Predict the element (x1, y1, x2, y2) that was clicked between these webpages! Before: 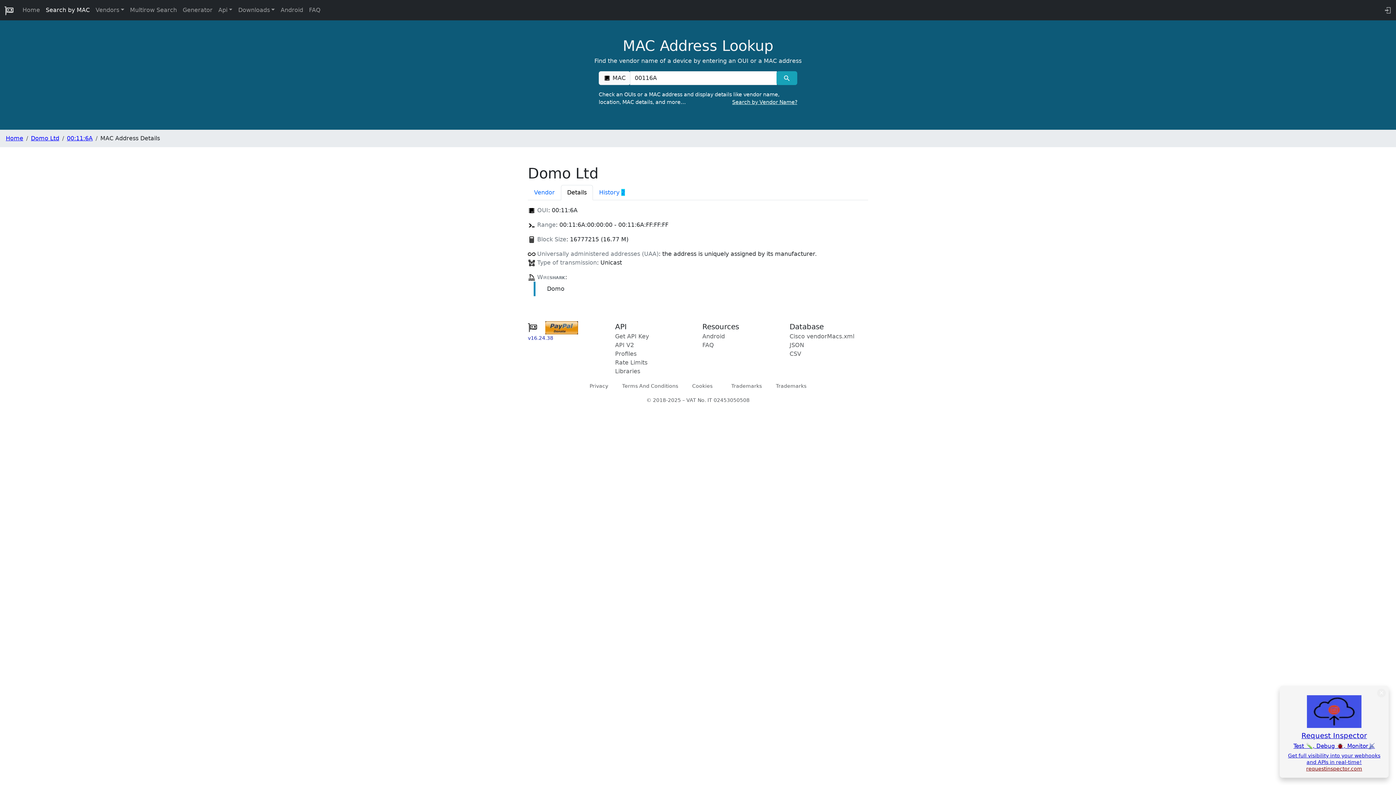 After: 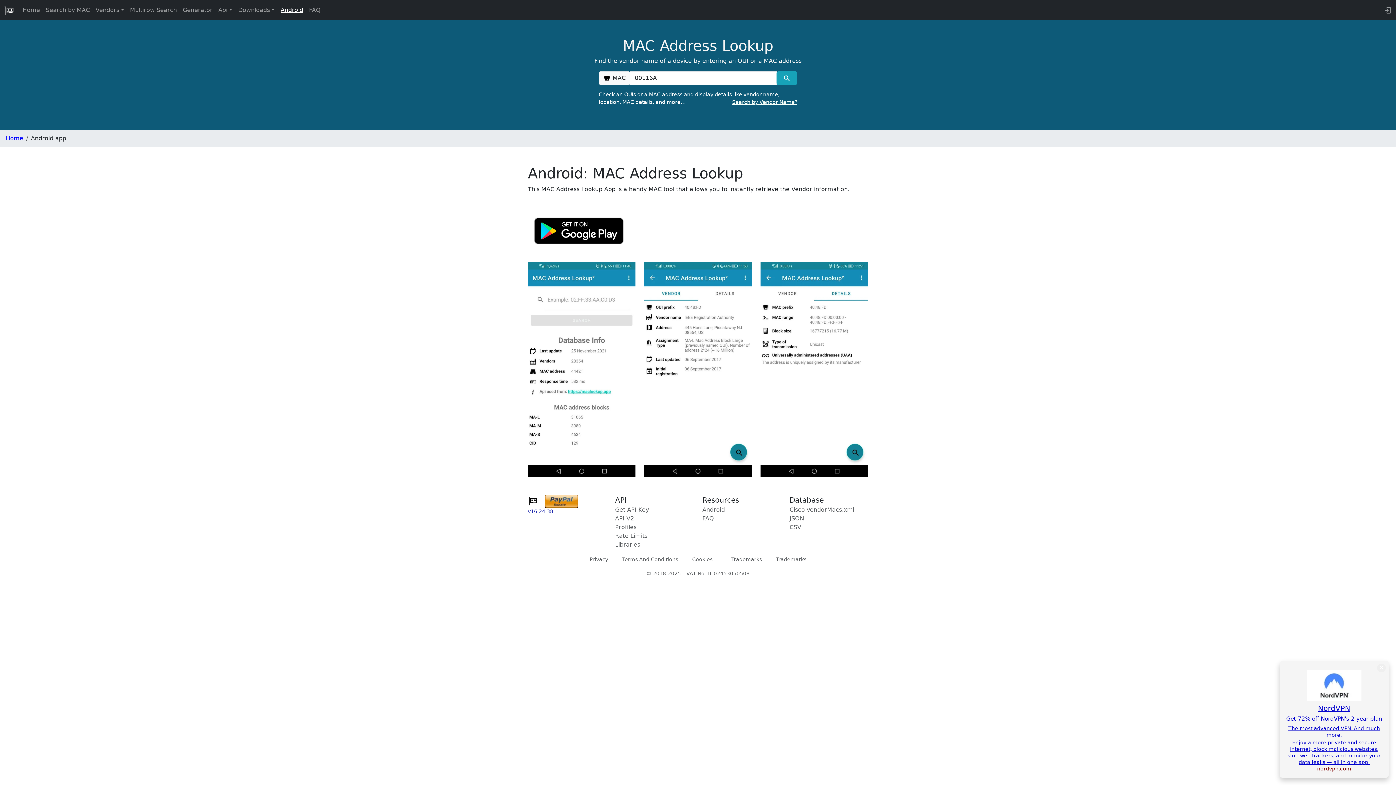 Action: label: Android bbox: (277, 2, 306, 17)